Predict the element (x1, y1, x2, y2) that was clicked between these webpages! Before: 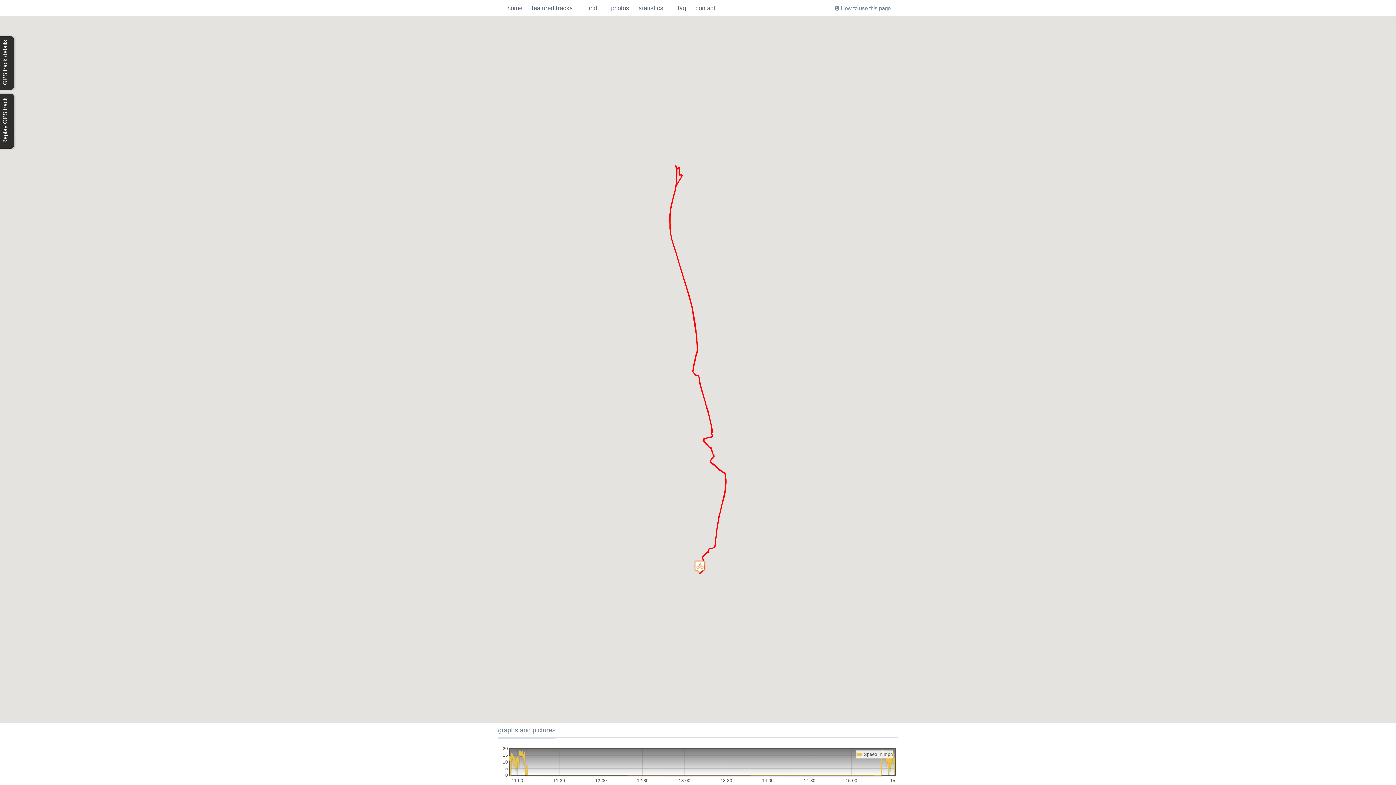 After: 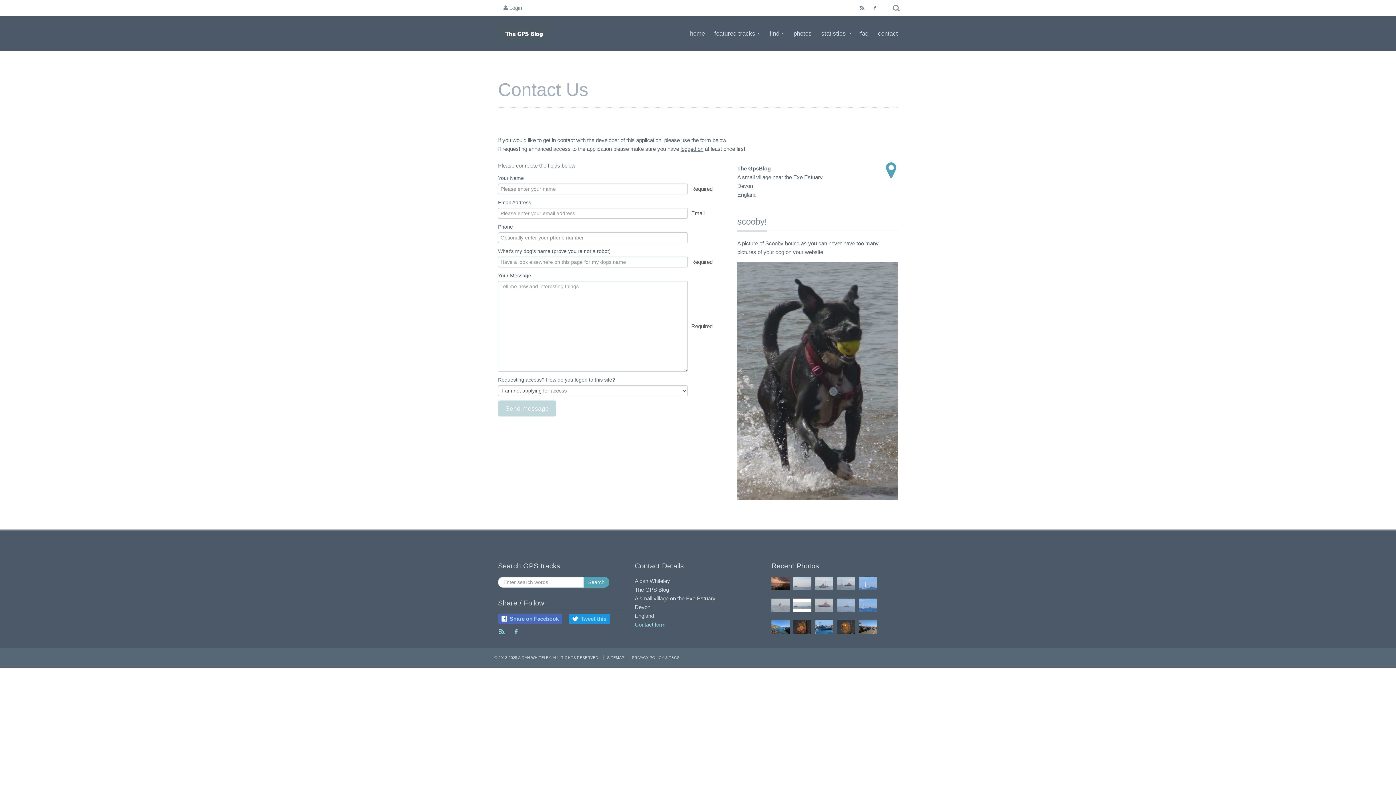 Action: bbox: (691, 0, 720, 16) label: contact